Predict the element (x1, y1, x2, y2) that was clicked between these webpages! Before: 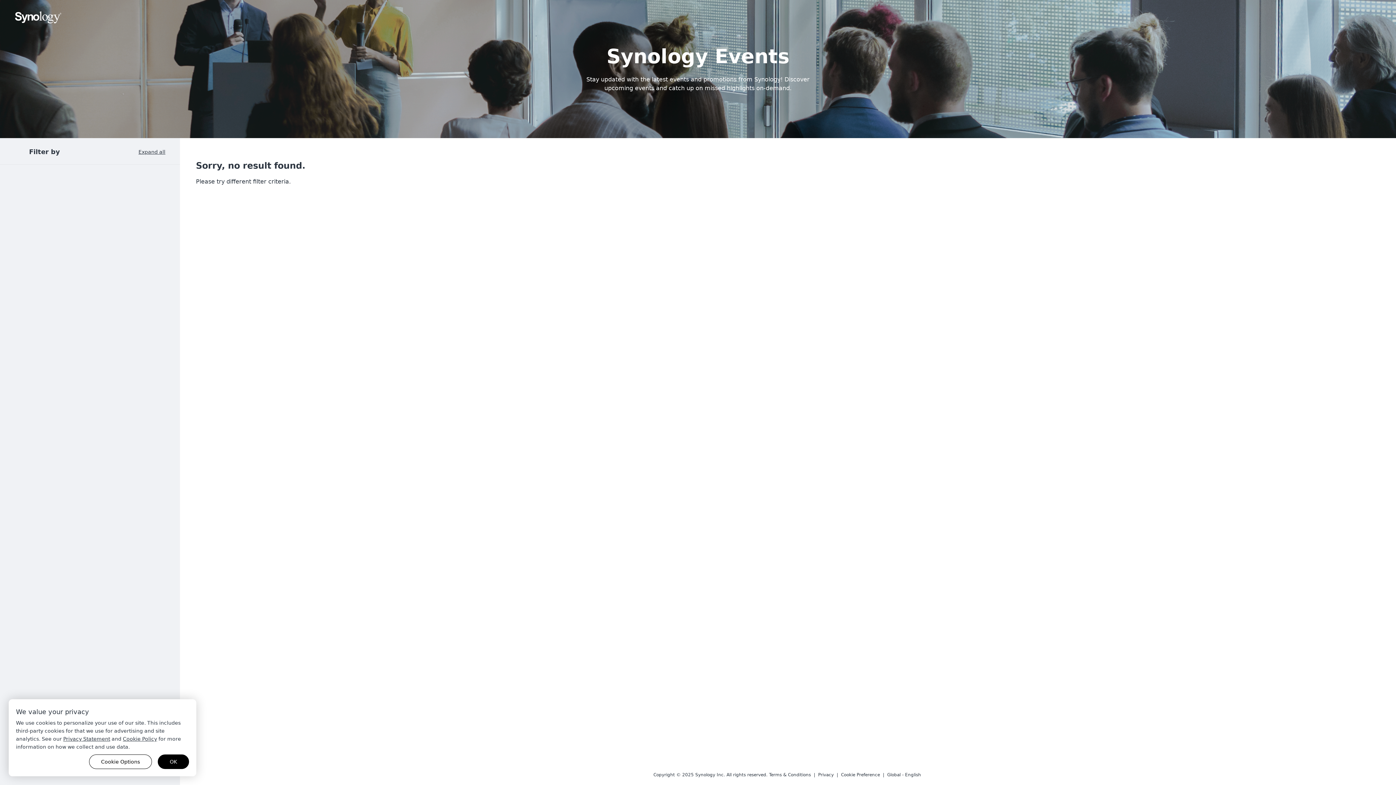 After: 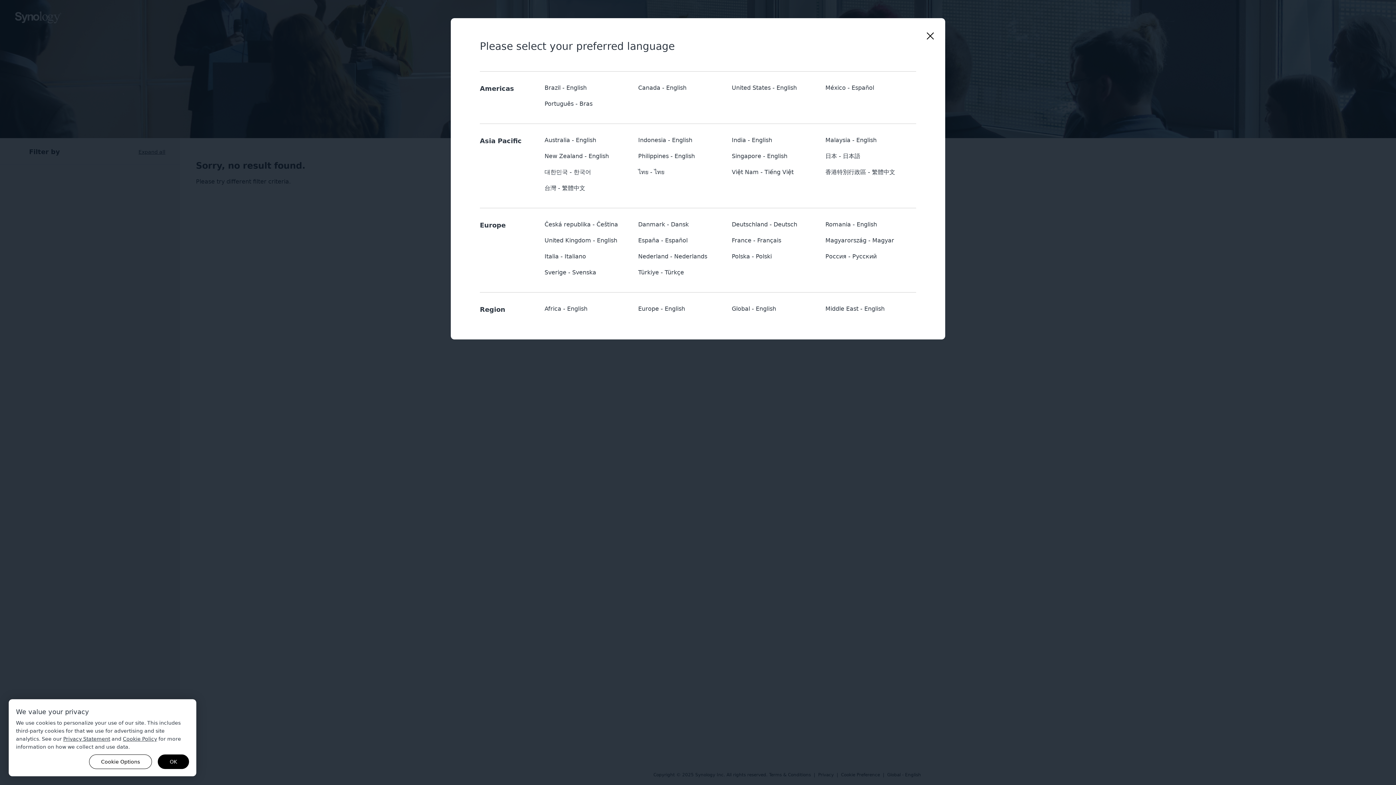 Action: label:  Global - English bbox: (884, 772, 922, 777)